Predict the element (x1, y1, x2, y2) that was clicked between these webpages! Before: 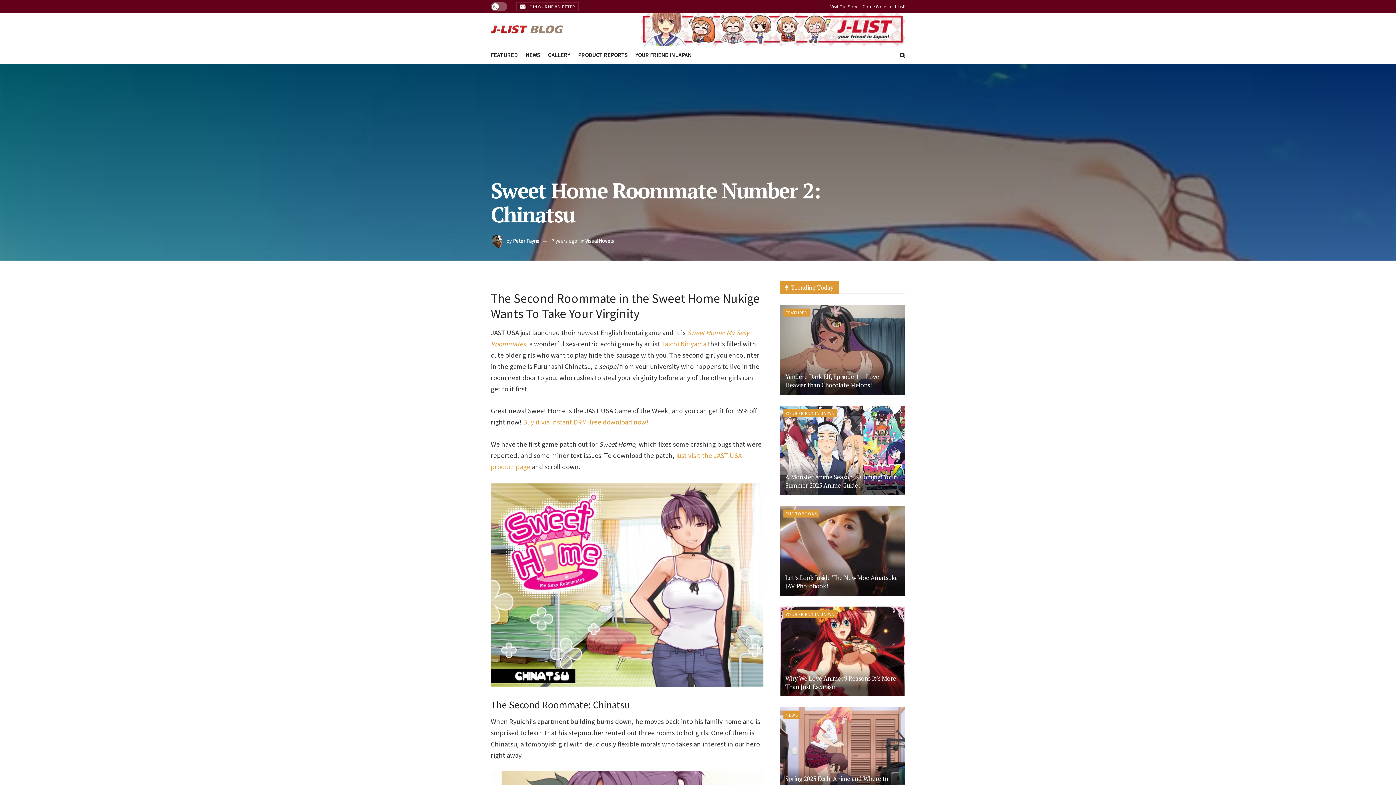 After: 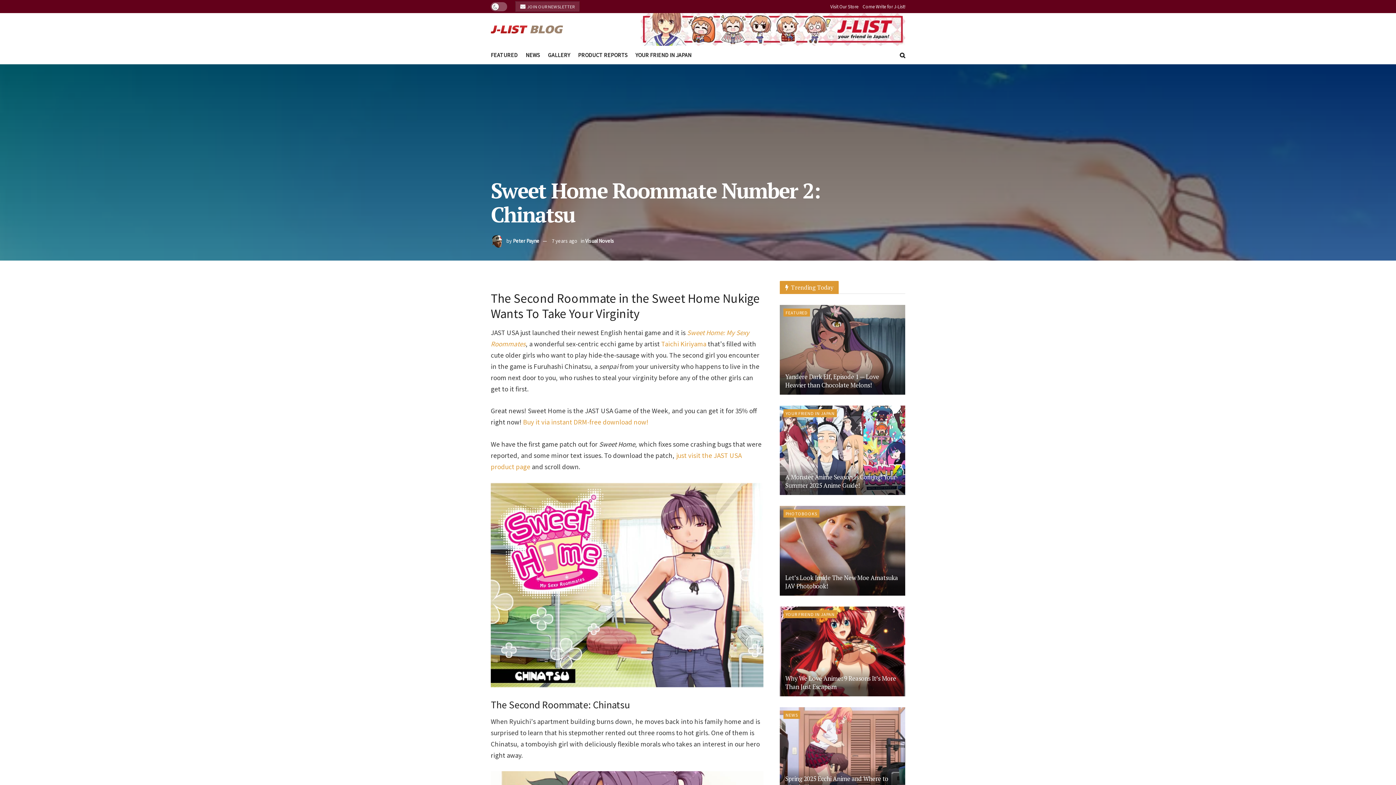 Action: bbox: (516, 1, 579, 11) label:  JOIN OUR NEWSLETTER